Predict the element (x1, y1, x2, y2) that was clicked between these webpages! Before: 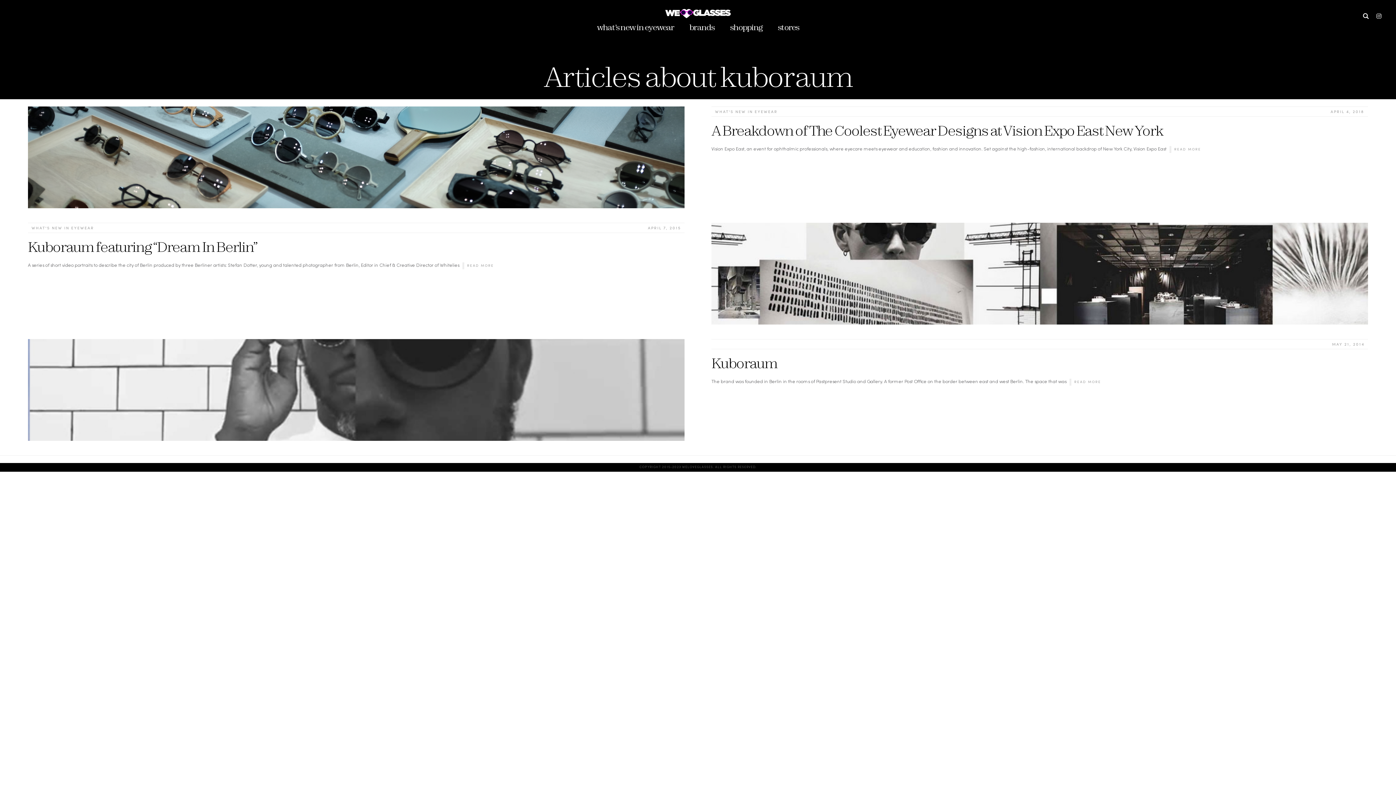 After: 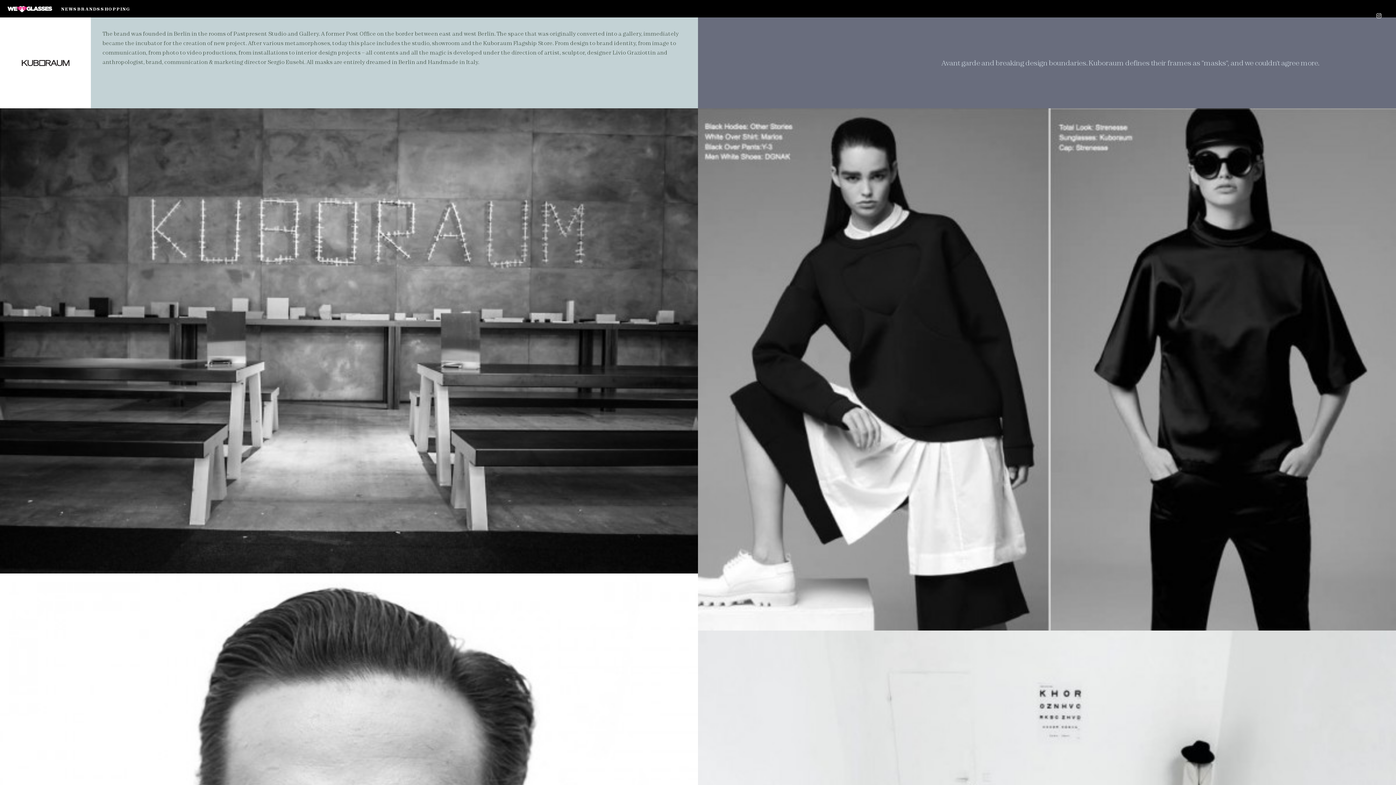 Action: label: READ MORE bbox: (1069, 378, 1104, 385)